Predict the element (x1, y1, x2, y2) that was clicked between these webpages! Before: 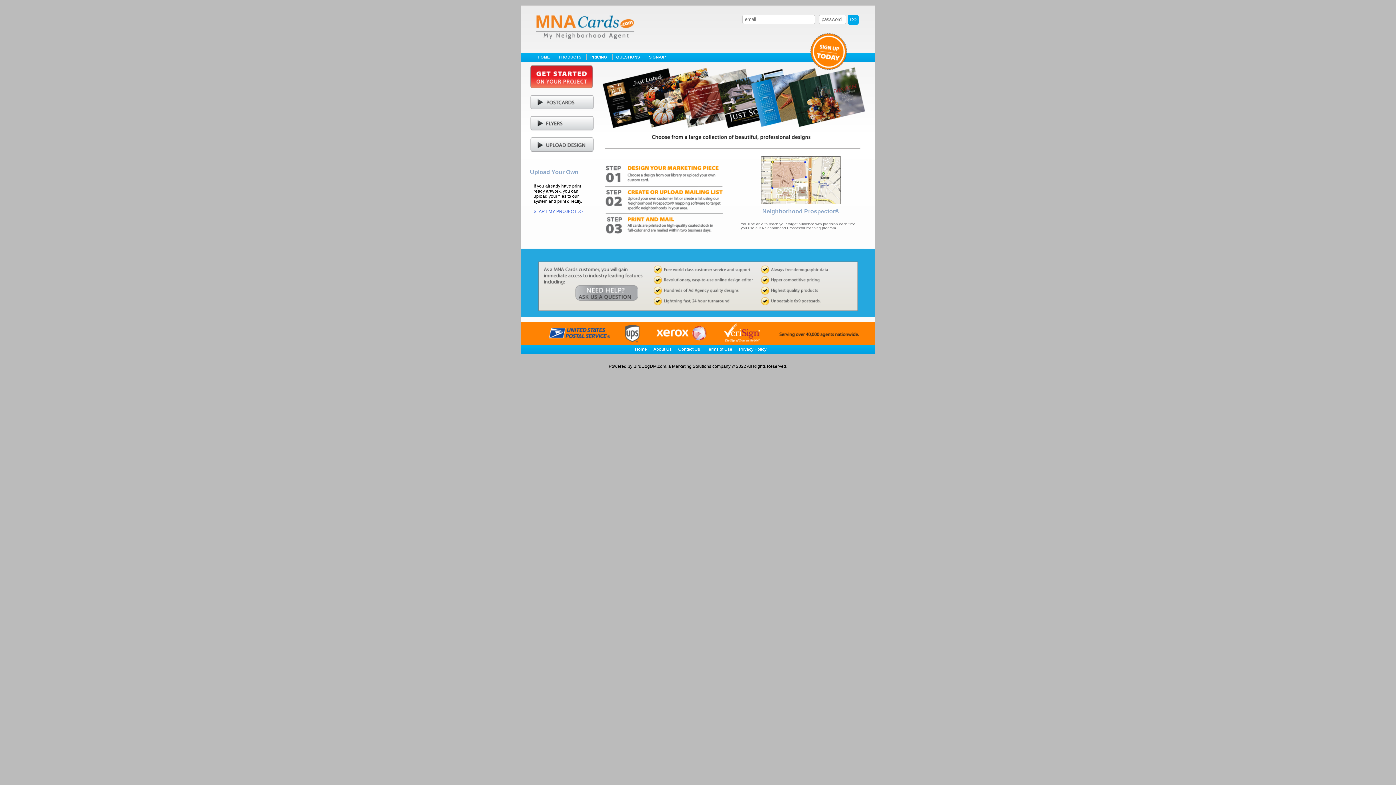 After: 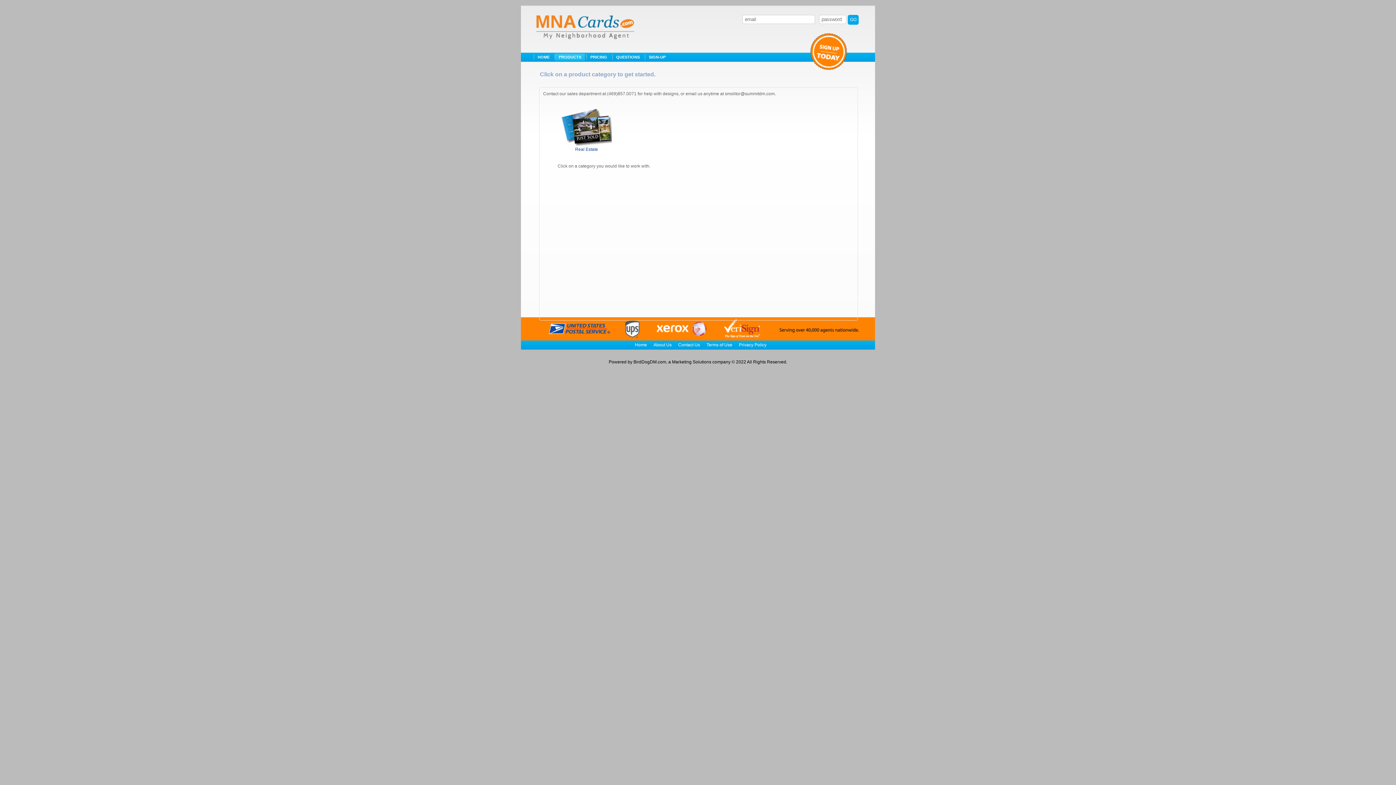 Action: bbox: (555, 53, 585, 60) label: PRODUCTS